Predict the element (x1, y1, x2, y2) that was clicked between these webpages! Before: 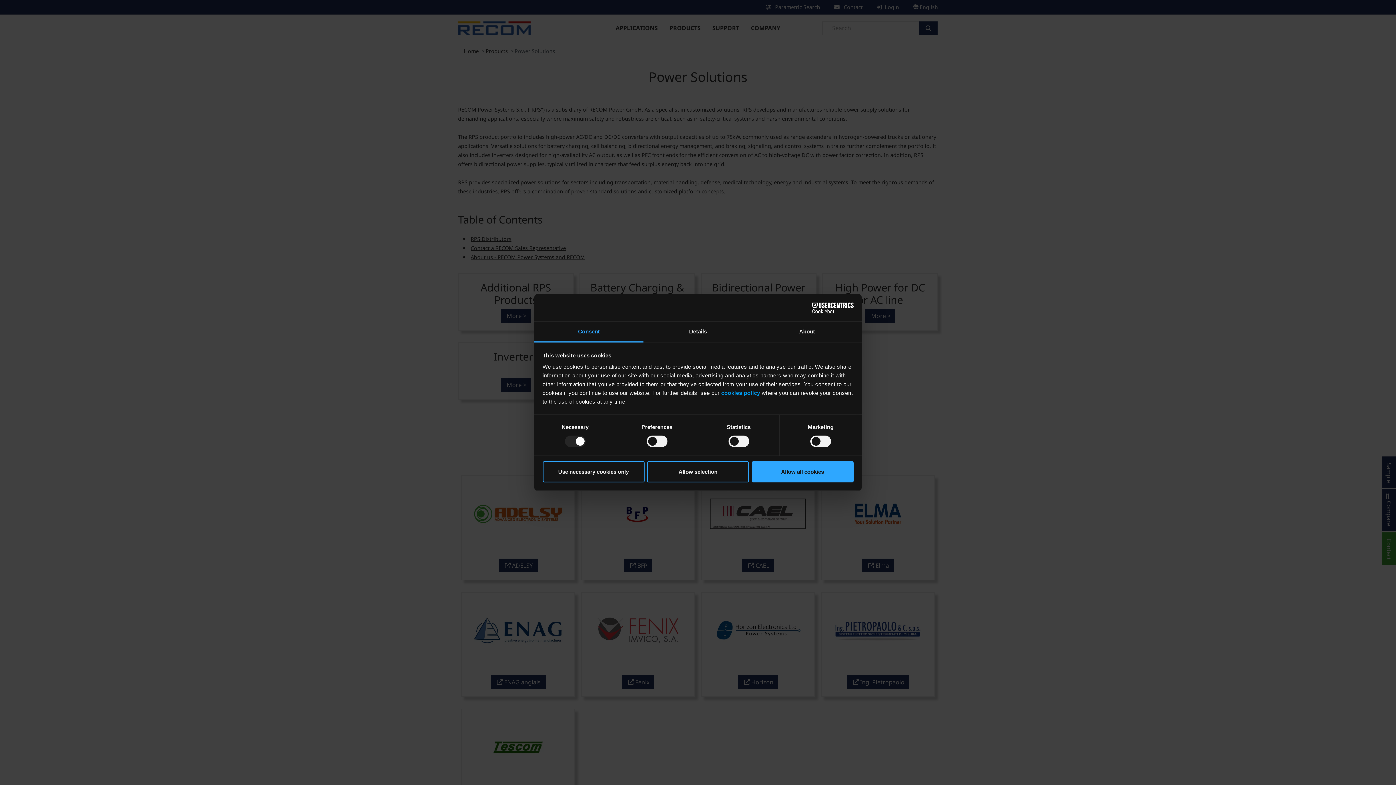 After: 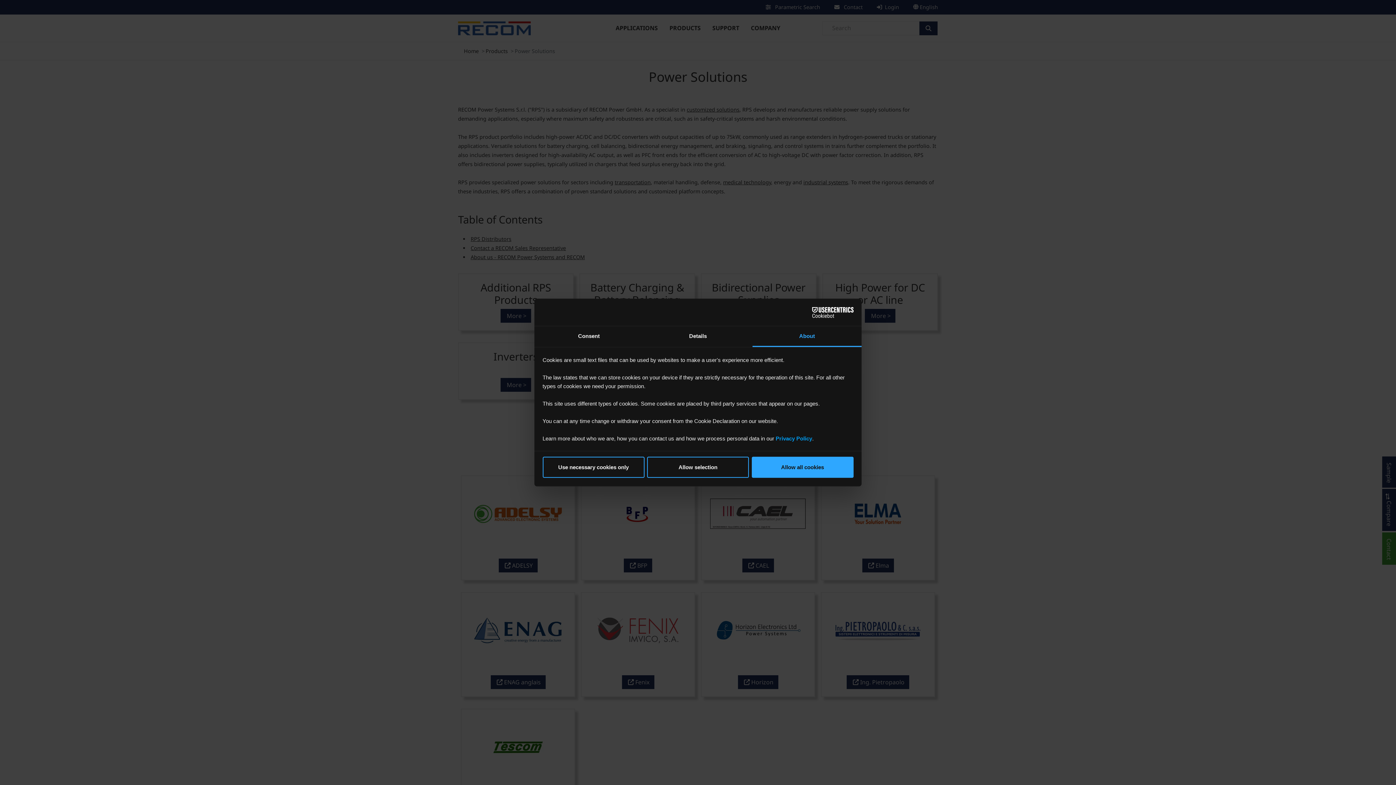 Action: bbox: (752, 321, 861, 342) label: About